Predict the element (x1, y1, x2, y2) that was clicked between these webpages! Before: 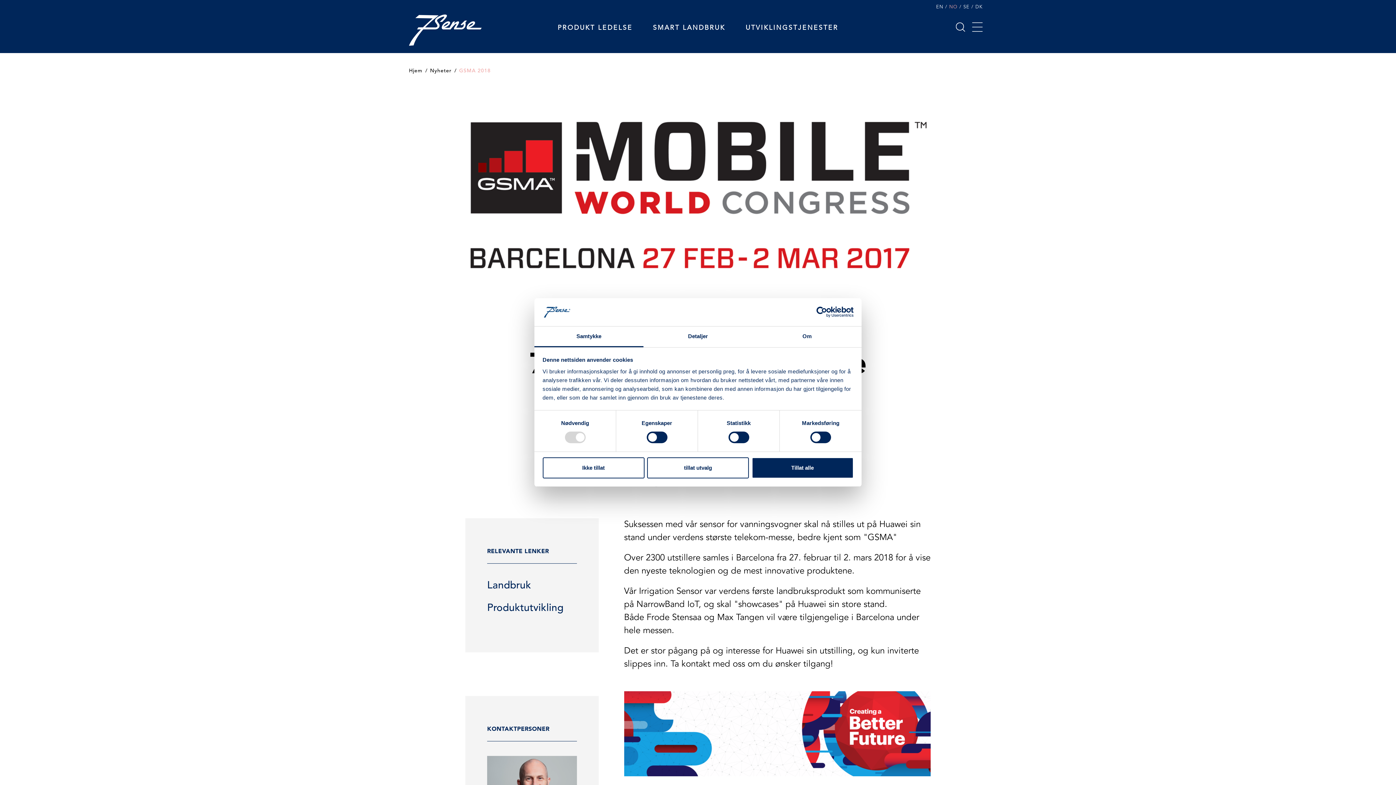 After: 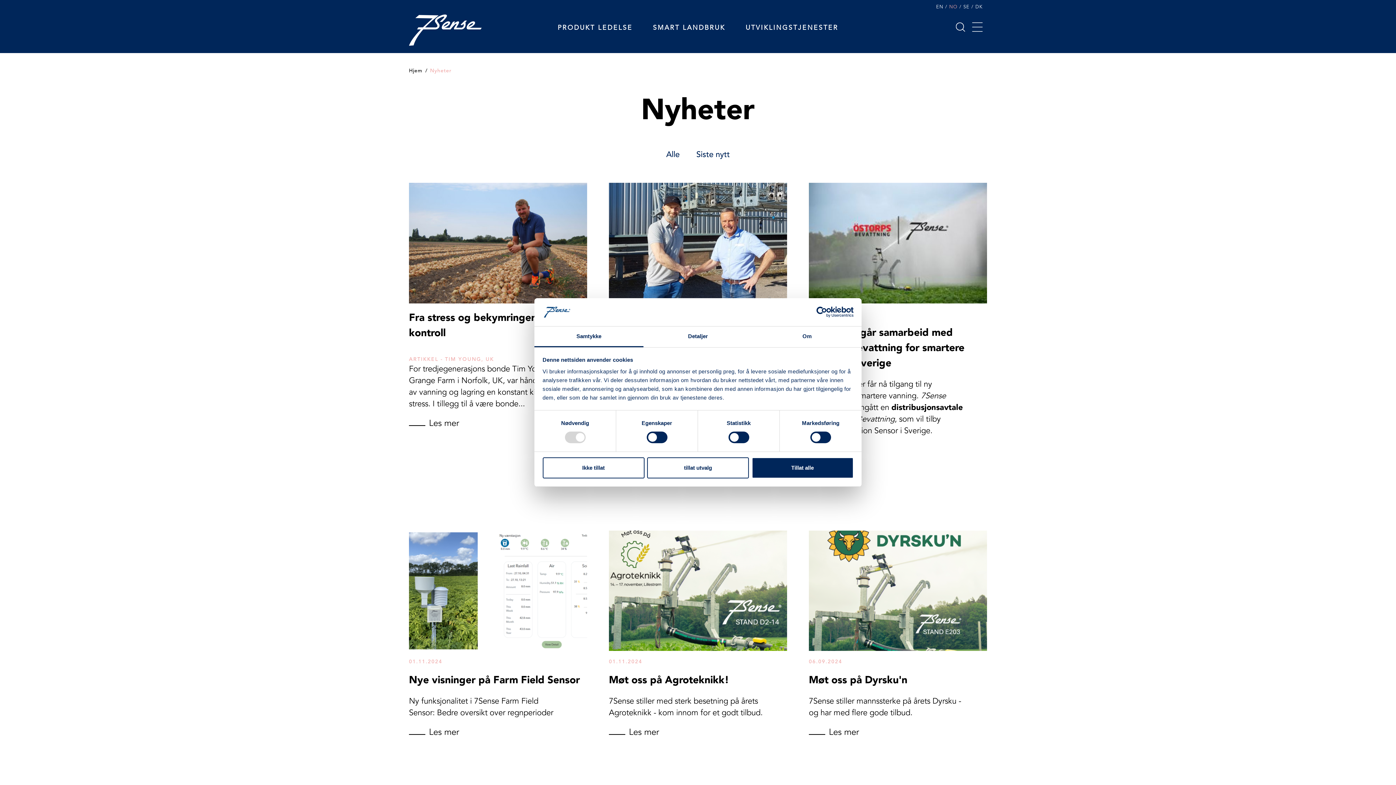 Action: label: Nyheter bbox: (430, 68, 451, 73)